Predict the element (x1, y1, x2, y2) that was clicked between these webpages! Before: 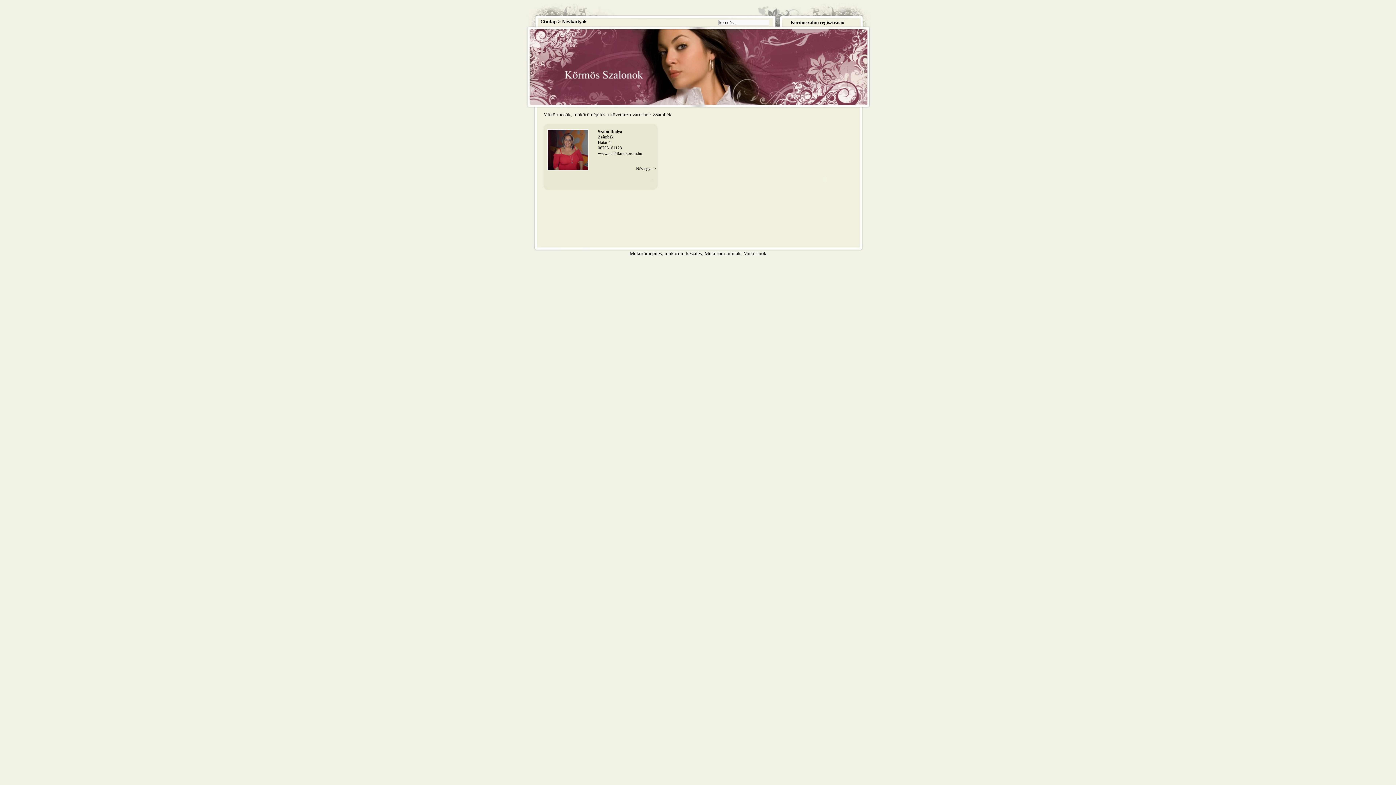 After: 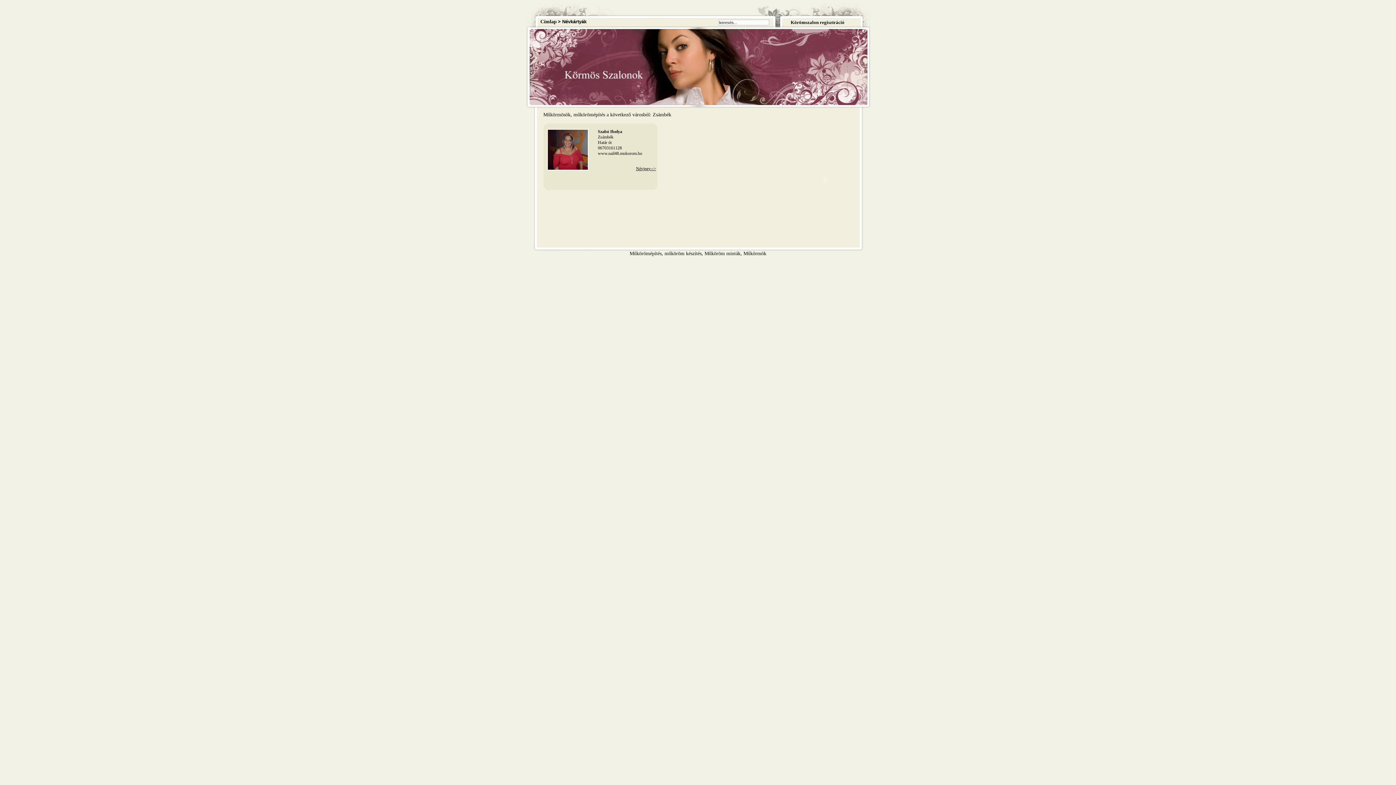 Action: label: Névjegy--> bbox: (636, 166, 656, 171)